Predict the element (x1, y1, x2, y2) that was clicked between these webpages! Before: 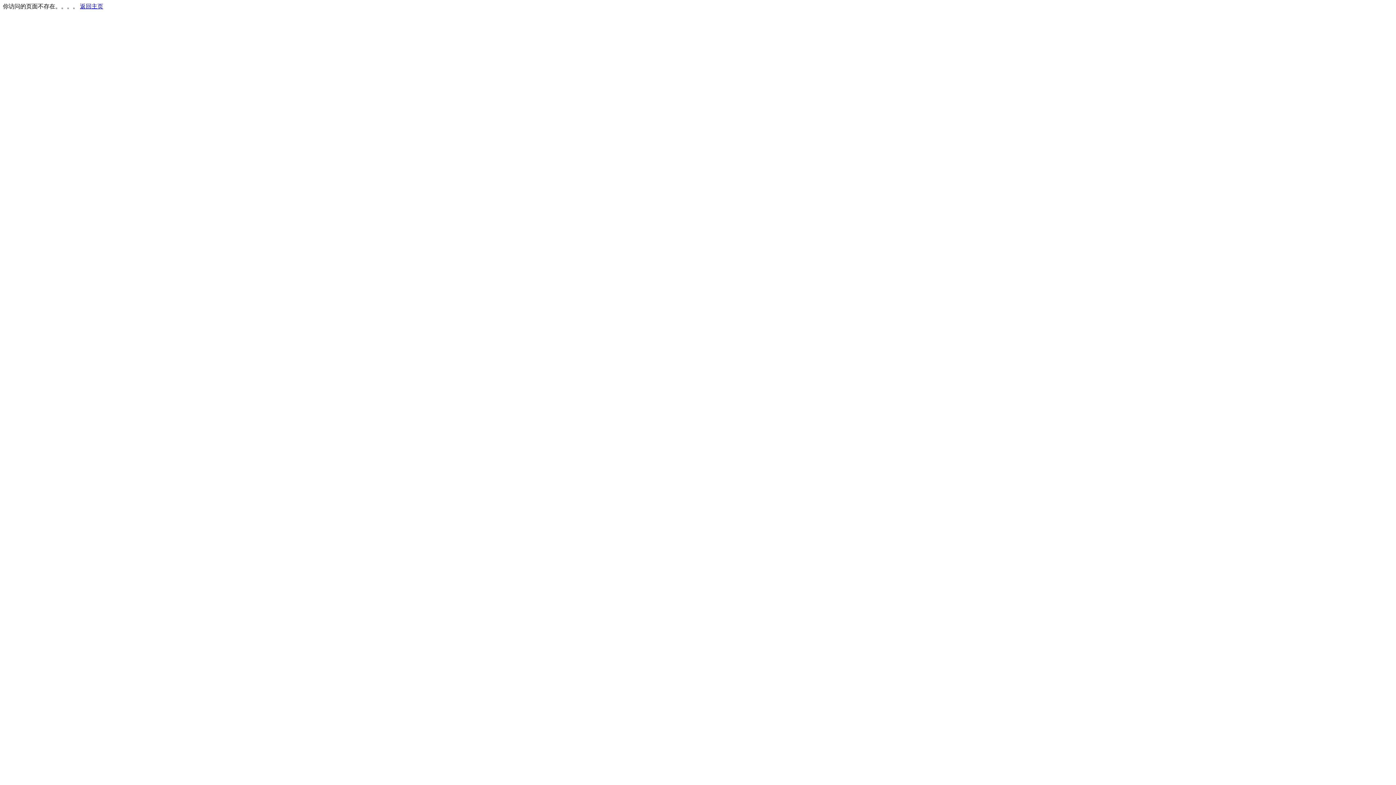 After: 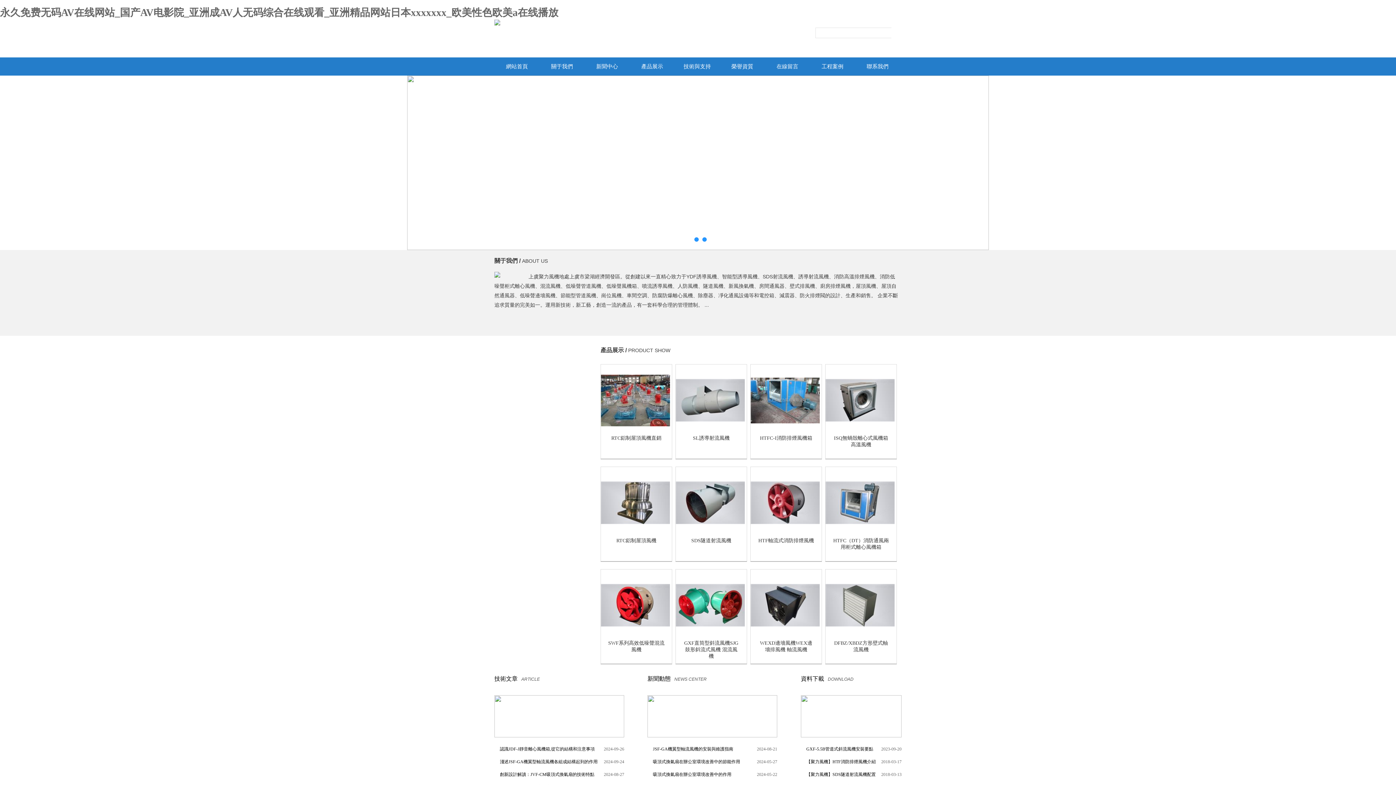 Action: bbox: (80, 3, 103, 9) label: 返回主页